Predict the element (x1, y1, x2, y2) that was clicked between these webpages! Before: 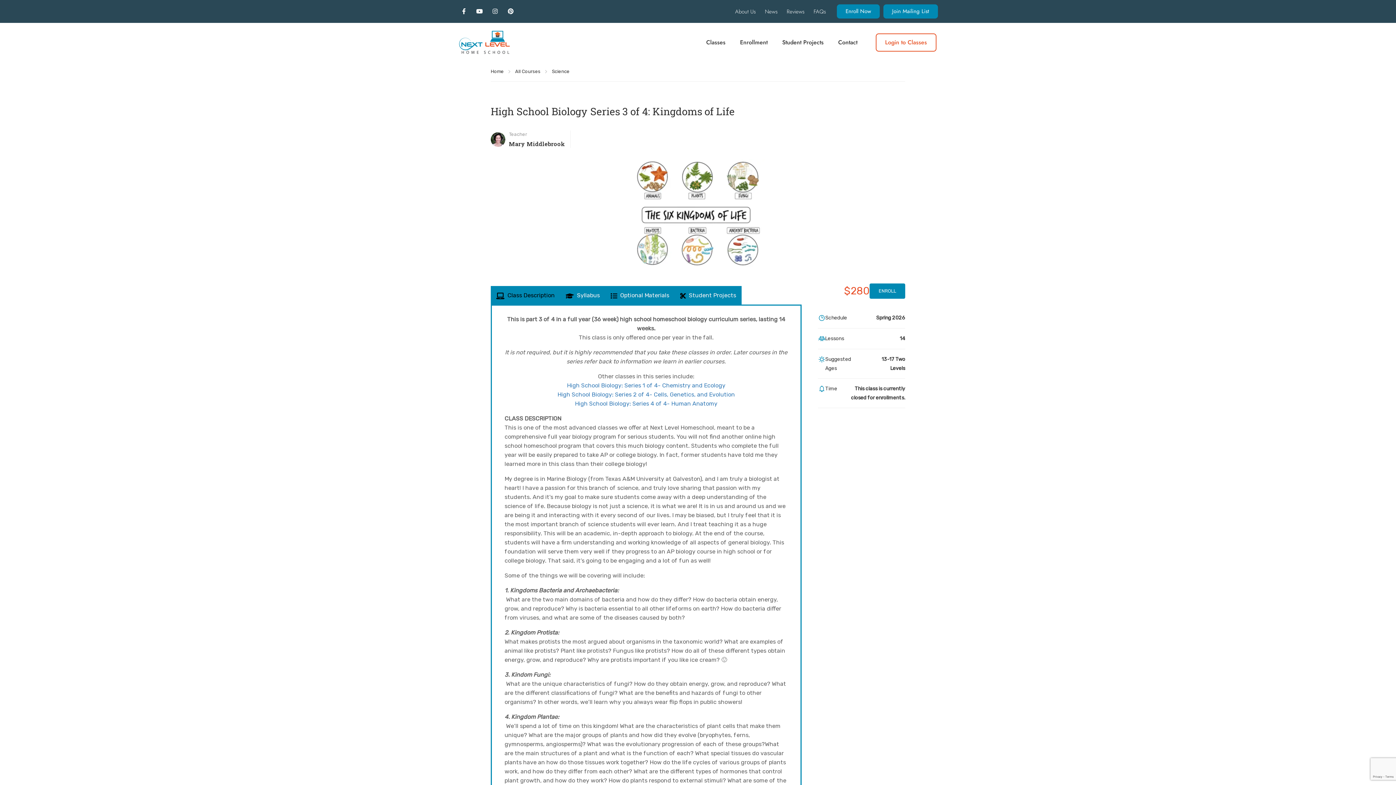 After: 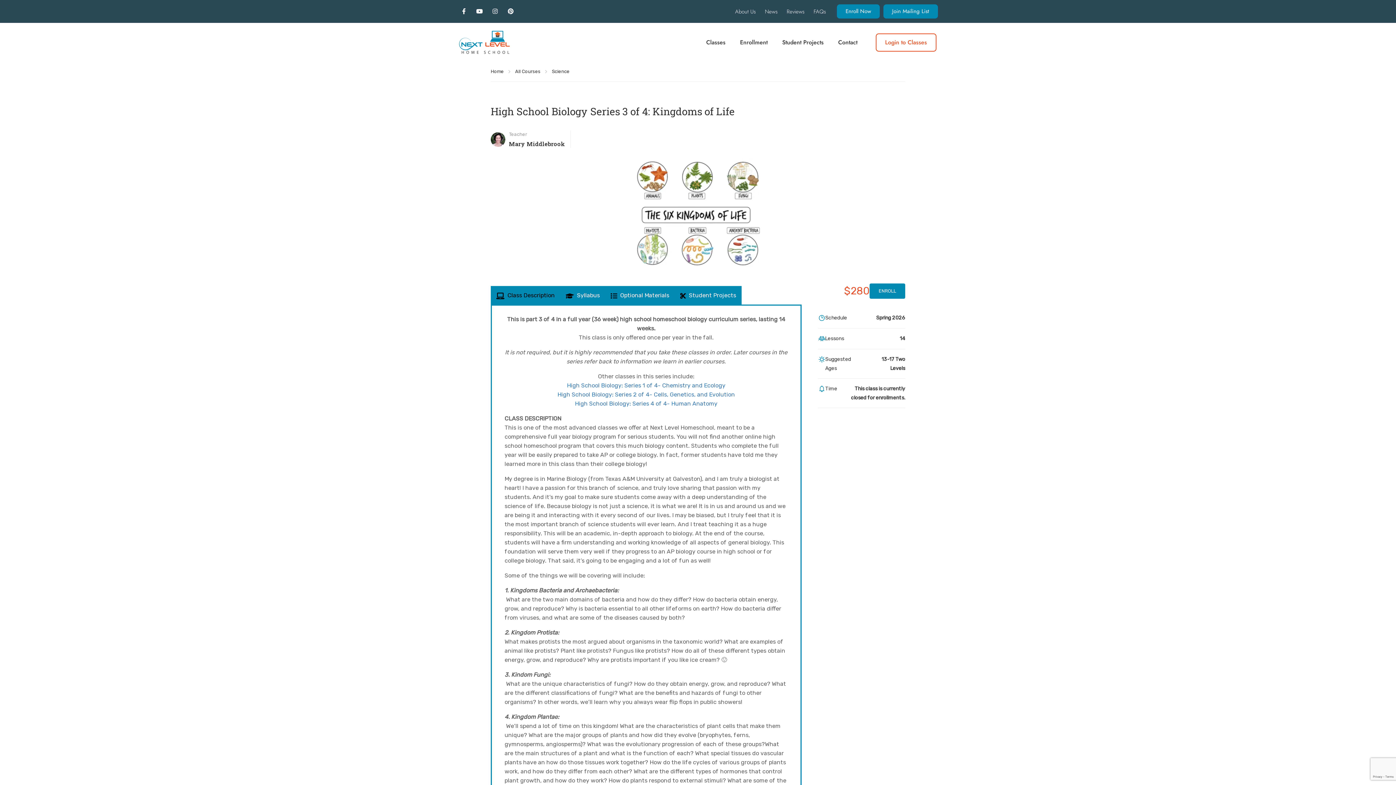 Action: bbox: (490, 286, 560, 305) label: Class Description